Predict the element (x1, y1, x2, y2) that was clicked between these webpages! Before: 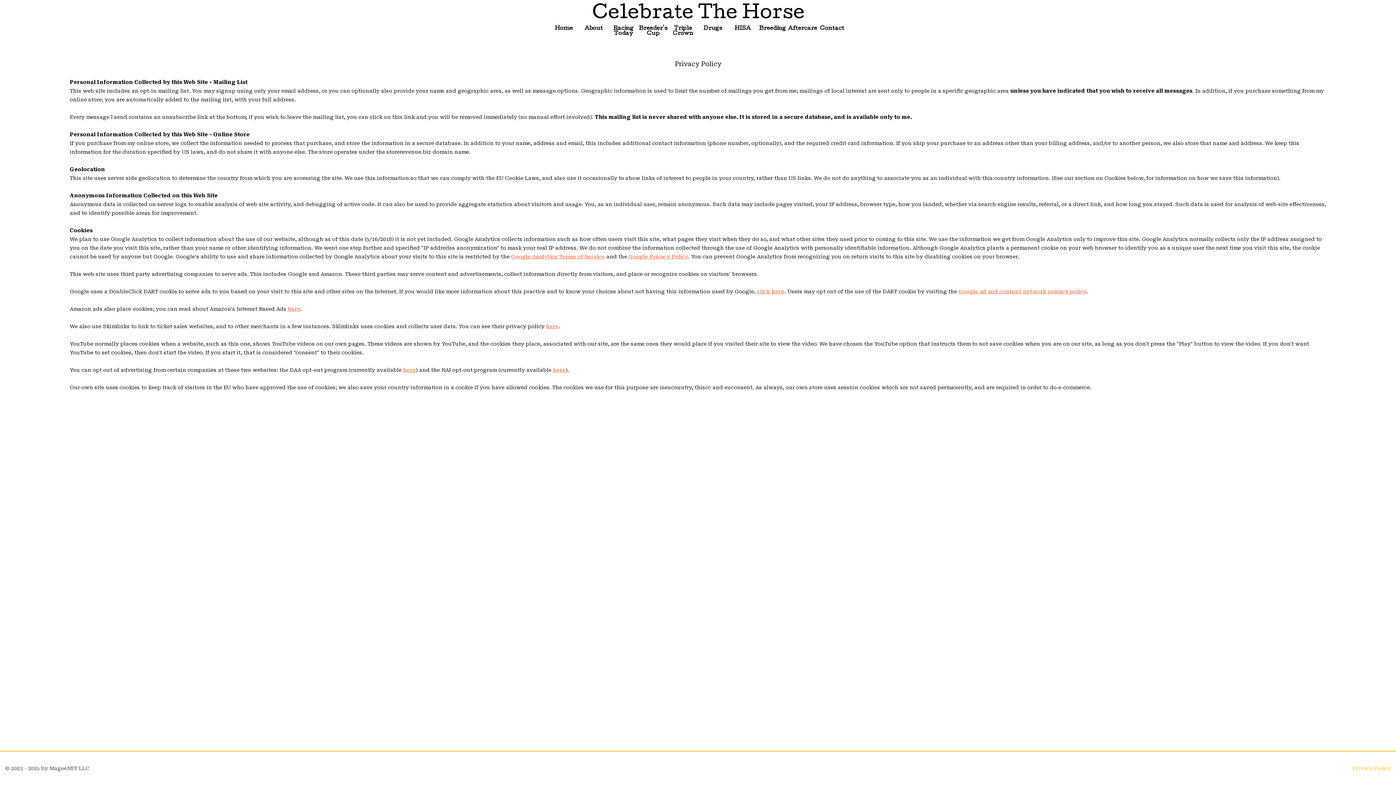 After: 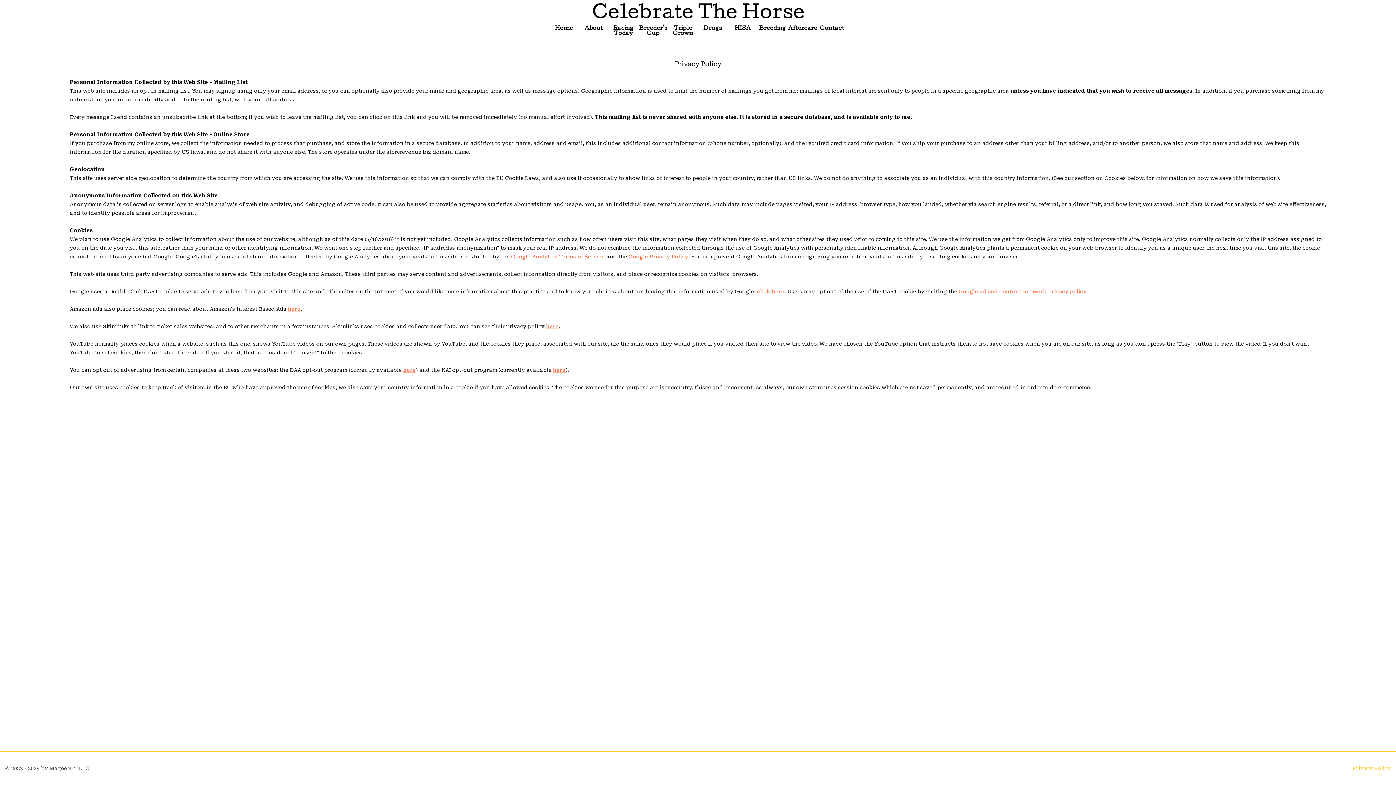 Action: label: here bbox: (403, 367, 416, 373)